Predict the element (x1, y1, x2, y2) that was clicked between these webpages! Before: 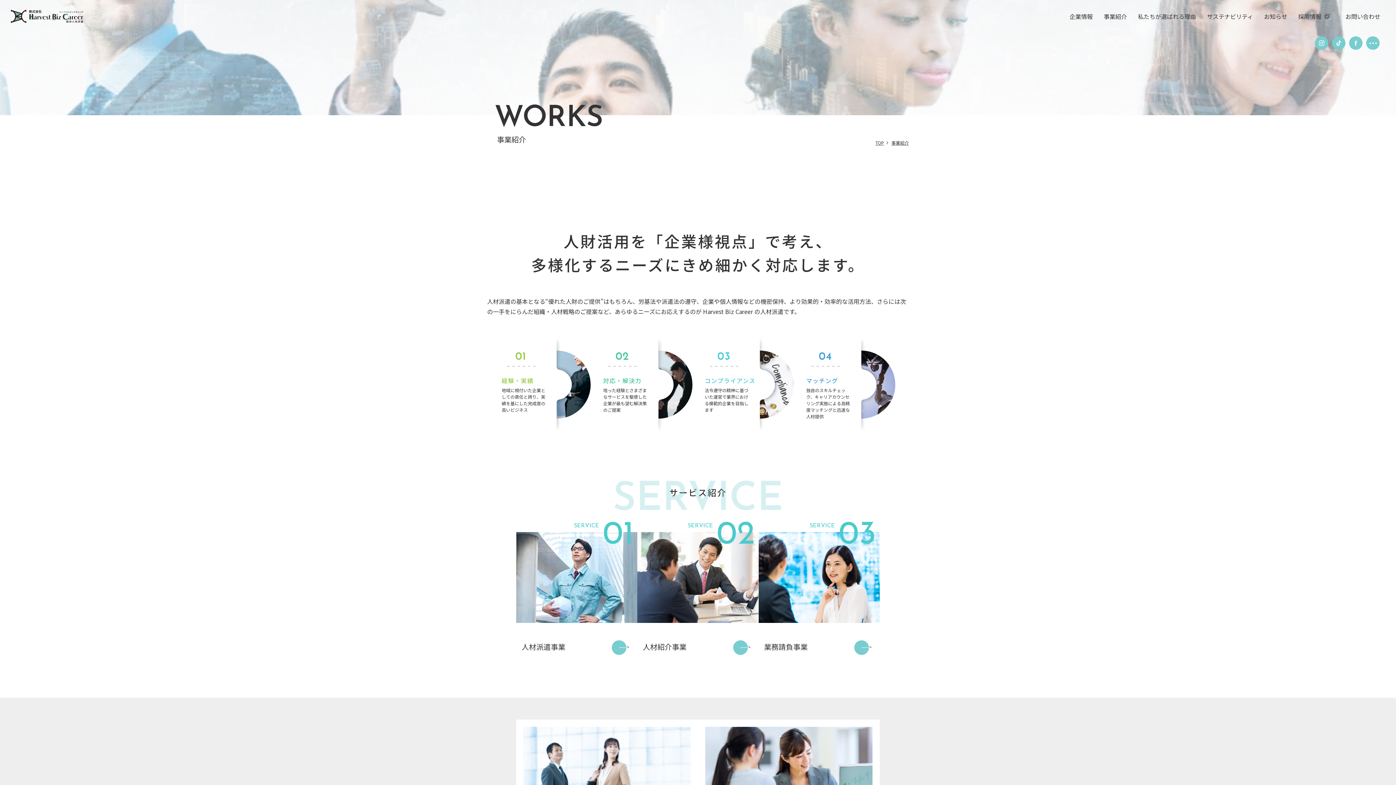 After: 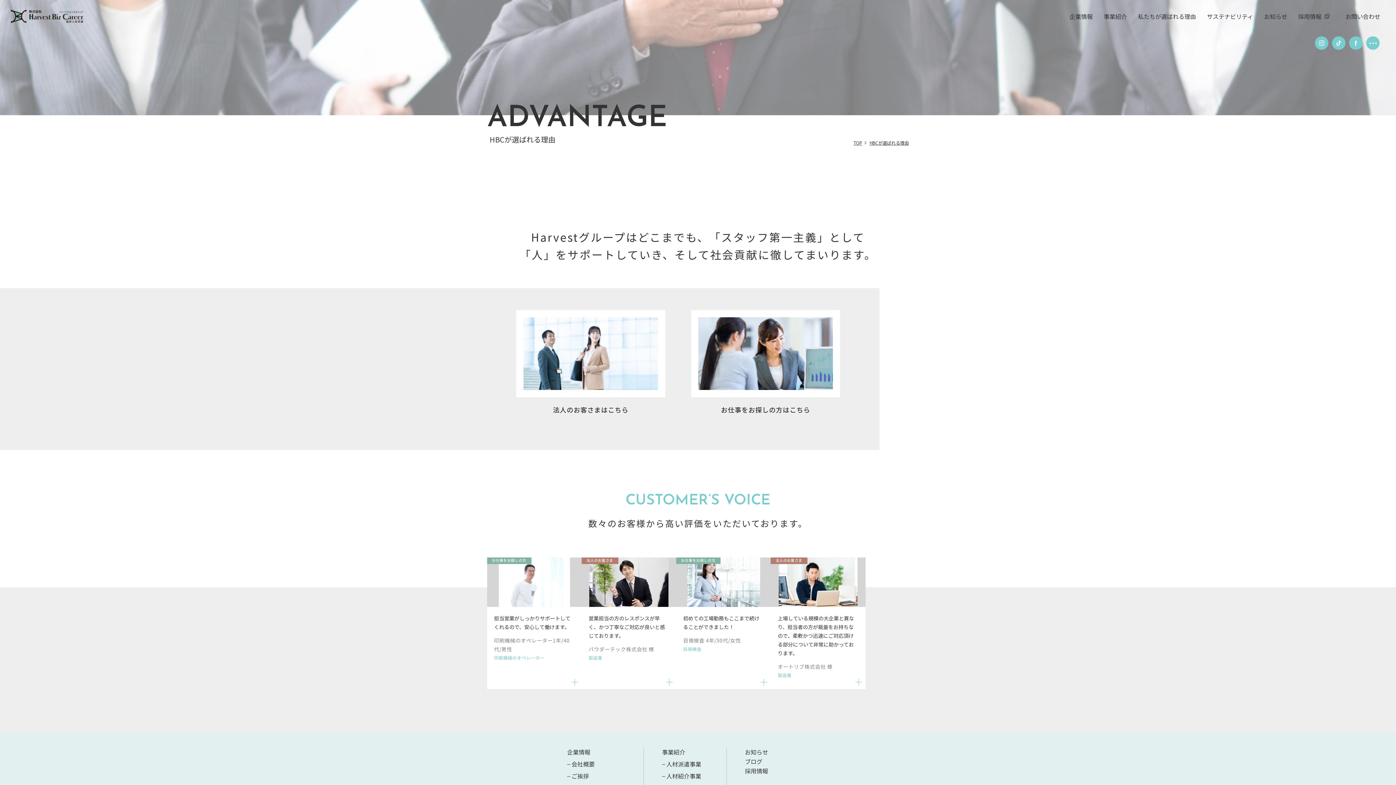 Action: label: 私たちが選ばれる理由 bbox: (1138, 0, 1196, 32)